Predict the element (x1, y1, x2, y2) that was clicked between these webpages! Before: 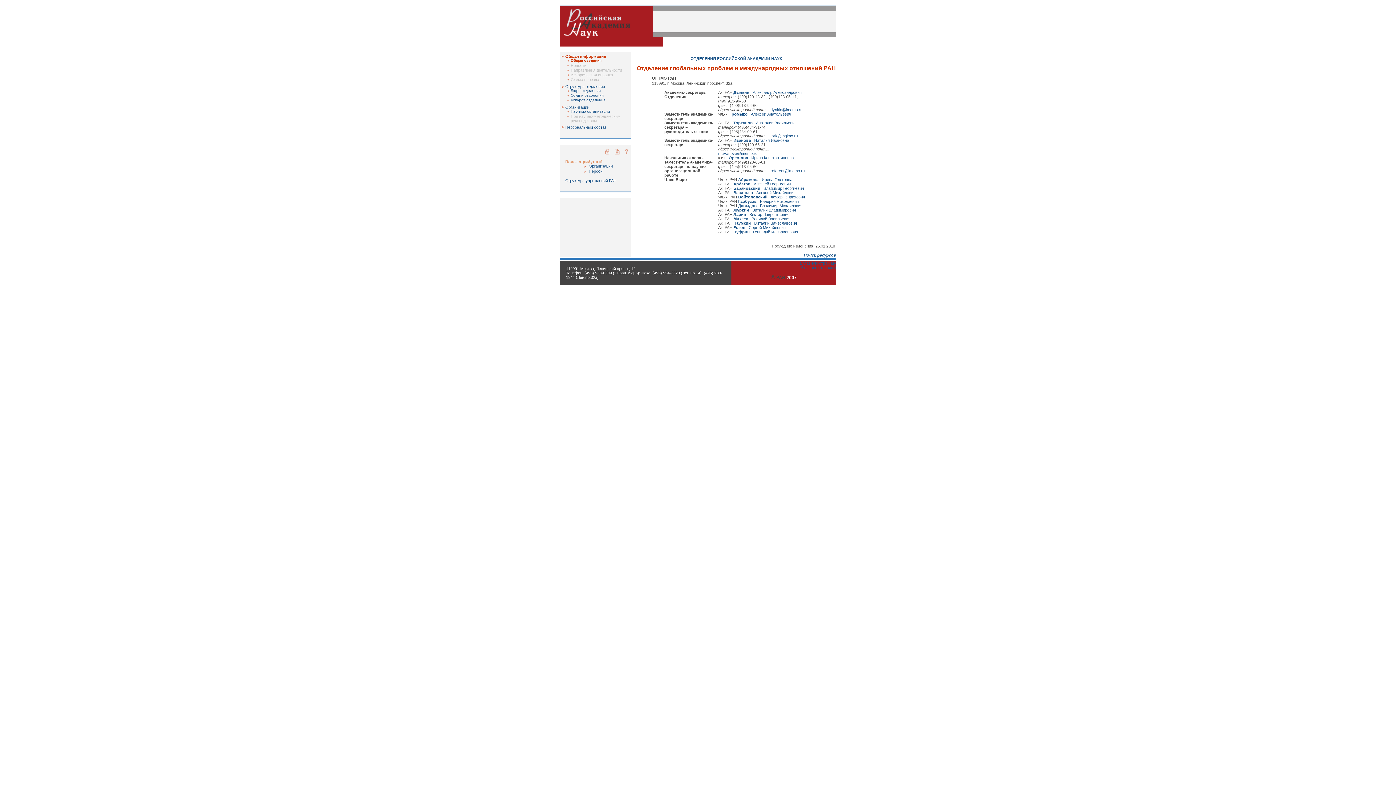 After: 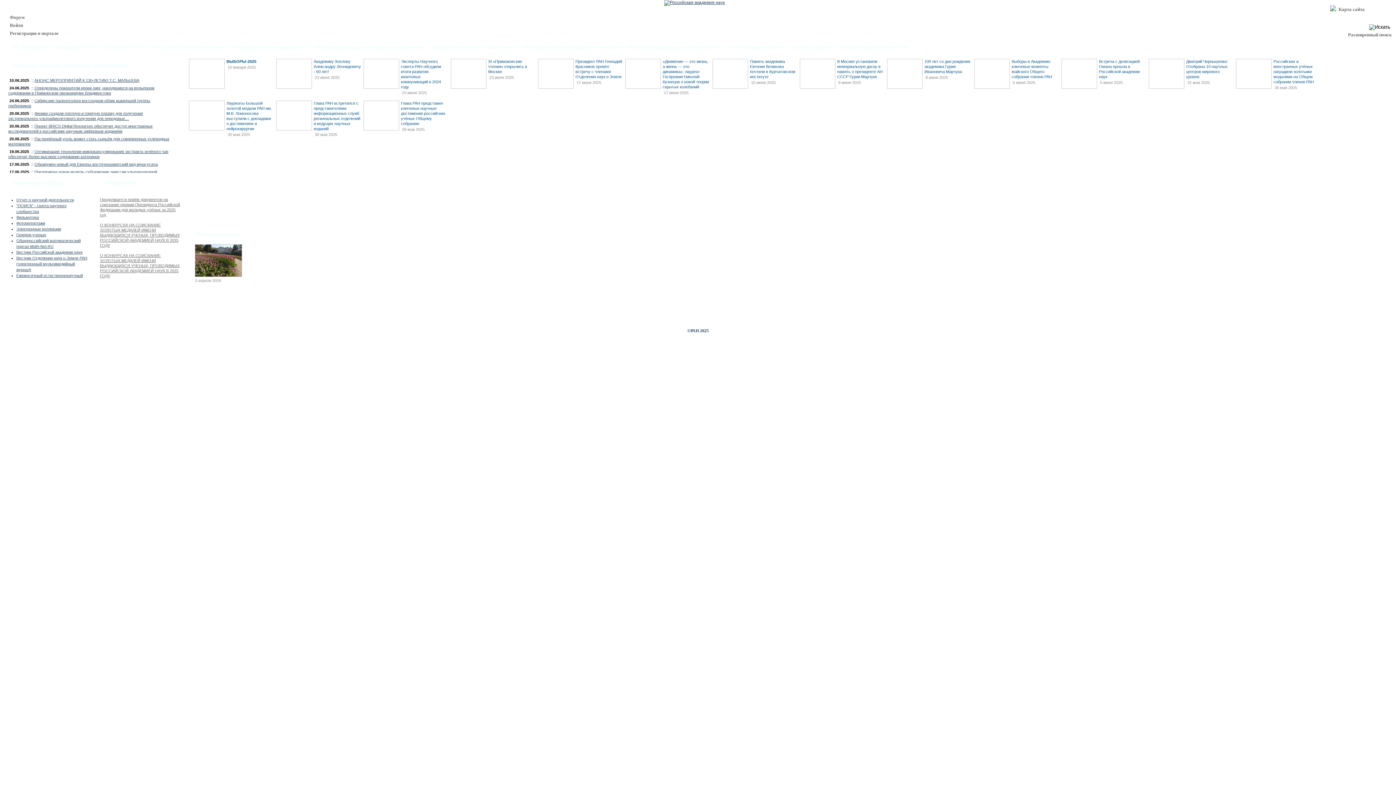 Action: bbox: (796, 261, 836, 265) label: На главную страницу